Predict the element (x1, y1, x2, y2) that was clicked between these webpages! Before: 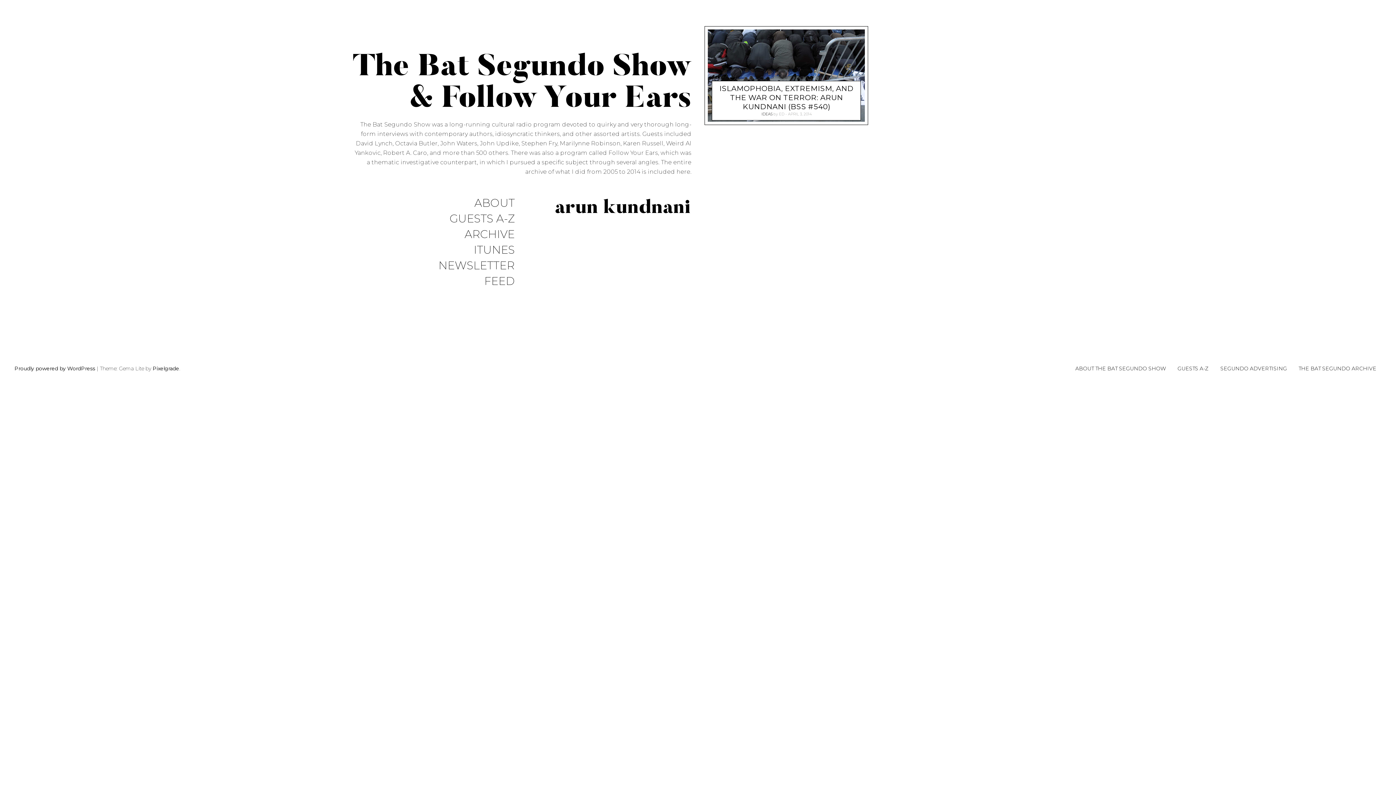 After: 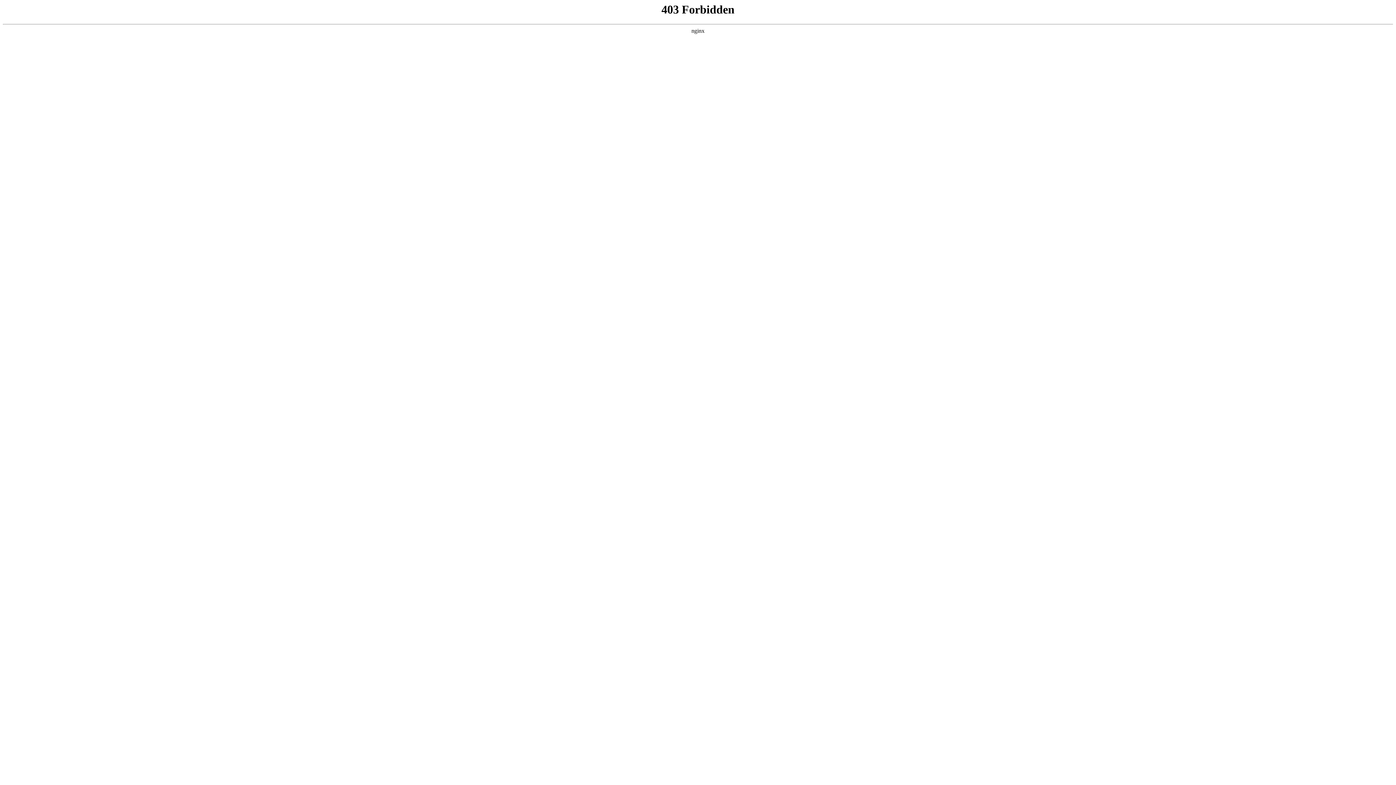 Action: bbox: (14, 365, 95, 372) label: Proudly powered by WordPress